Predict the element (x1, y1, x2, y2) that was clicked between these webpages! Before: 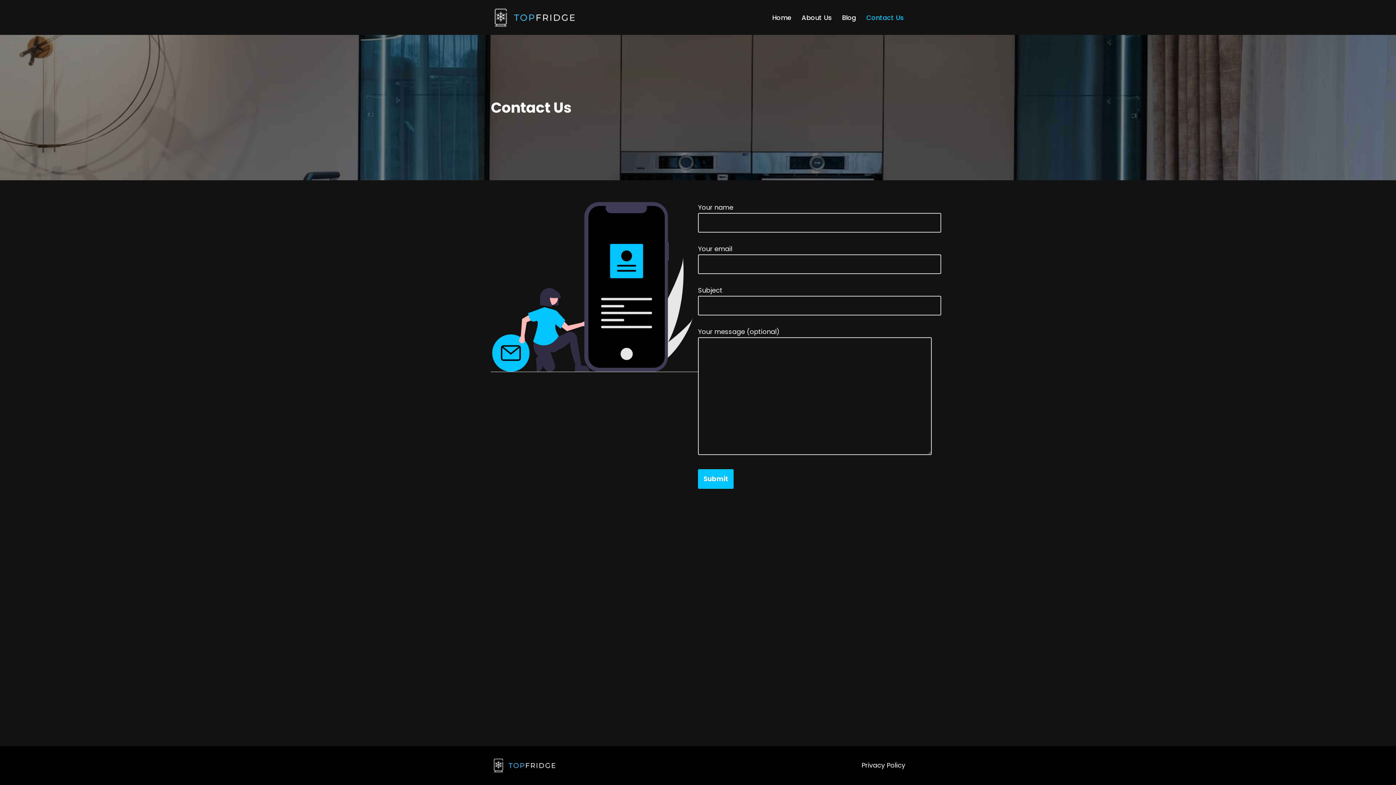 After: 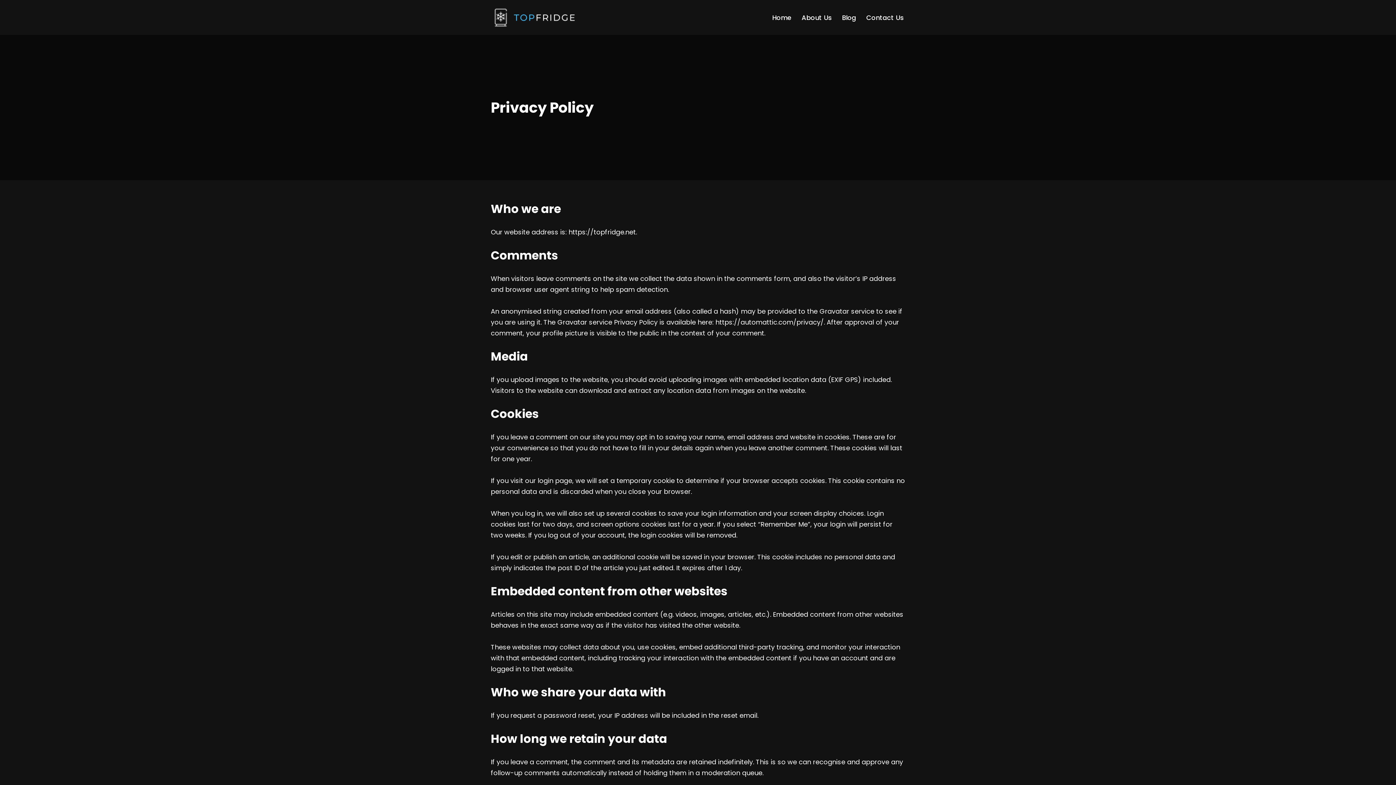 Action: bbox: (861, 761, 905, 770) label: Privacy Policy